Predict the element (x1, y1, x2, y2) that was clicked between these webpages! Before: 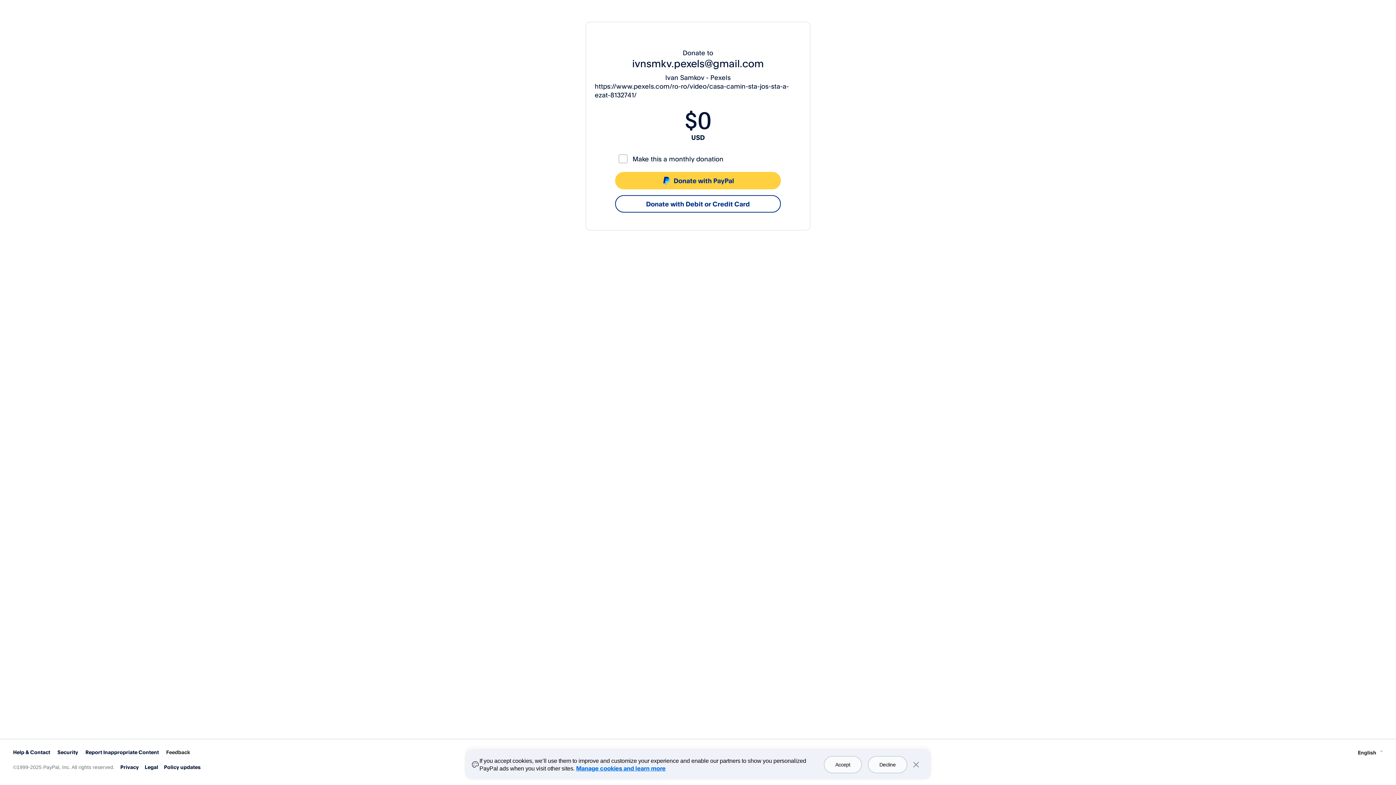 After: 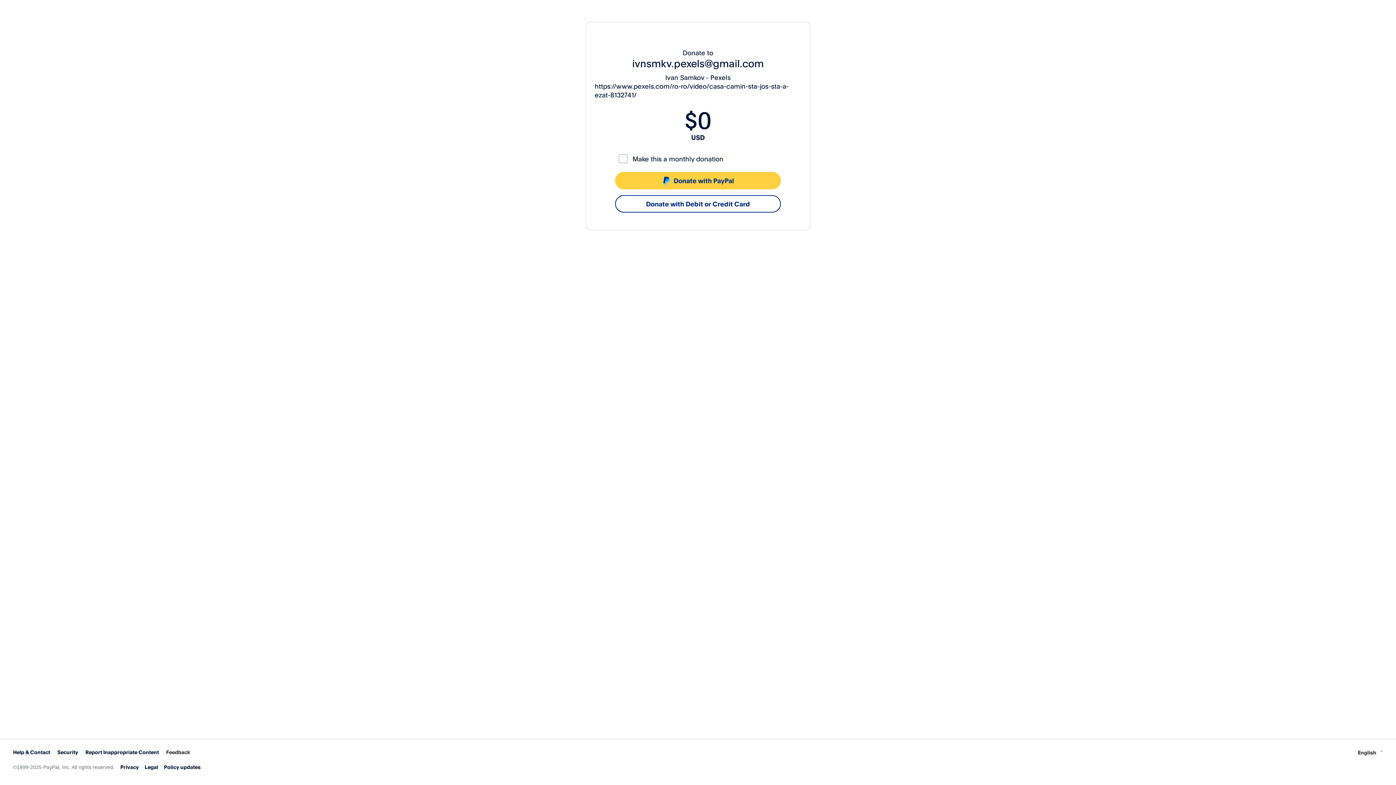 Action: label: Decline bbox: (867, 756, 907, 773)